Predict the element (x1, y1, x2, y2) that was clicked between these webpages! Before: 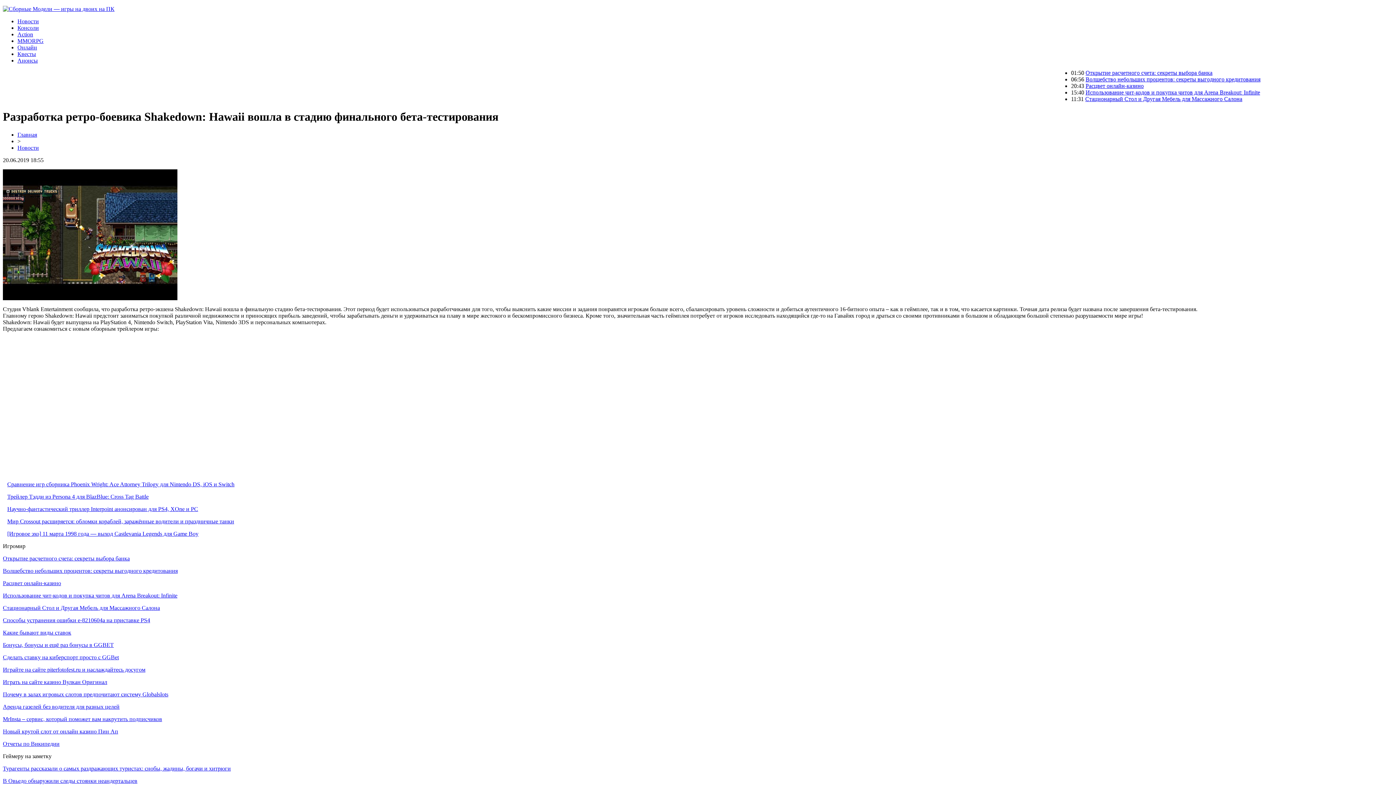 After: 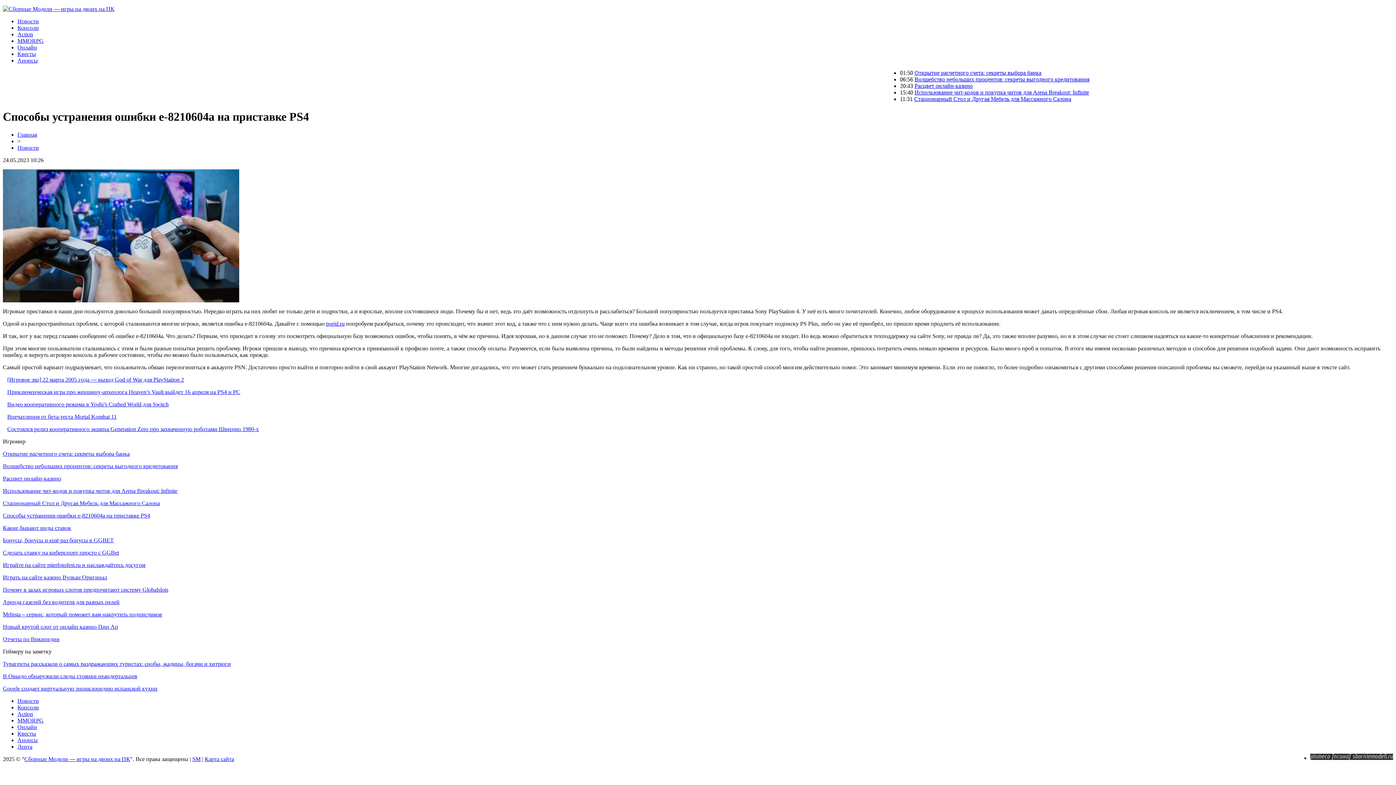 Action: label: Способы устранения ошибки e-8210604a на приставке PS4 bbox: (2, 617, 150, 623)